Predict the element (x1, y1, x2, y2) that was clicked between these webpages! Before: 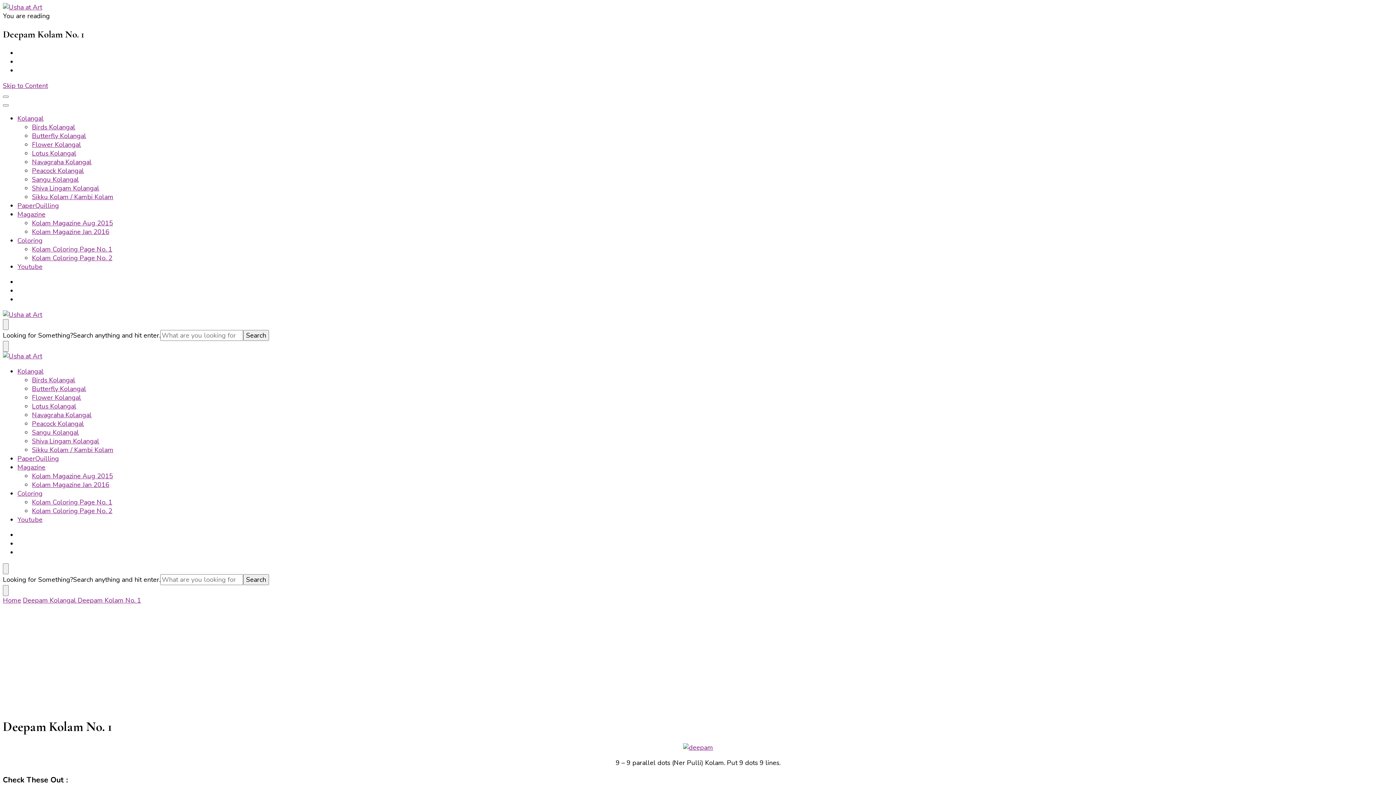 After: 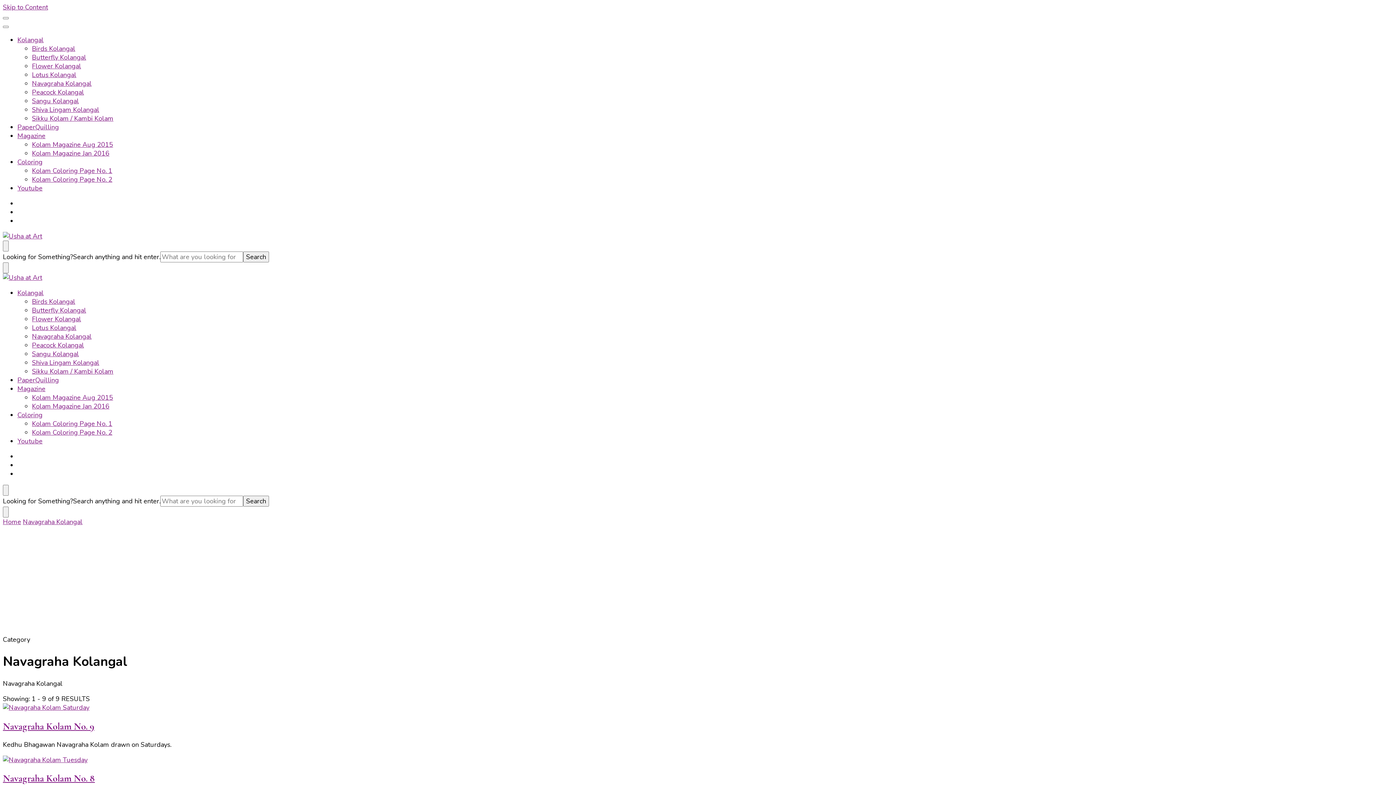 Action: label: Navagraha Kolangal bbox: (32, 157, 91, 166)